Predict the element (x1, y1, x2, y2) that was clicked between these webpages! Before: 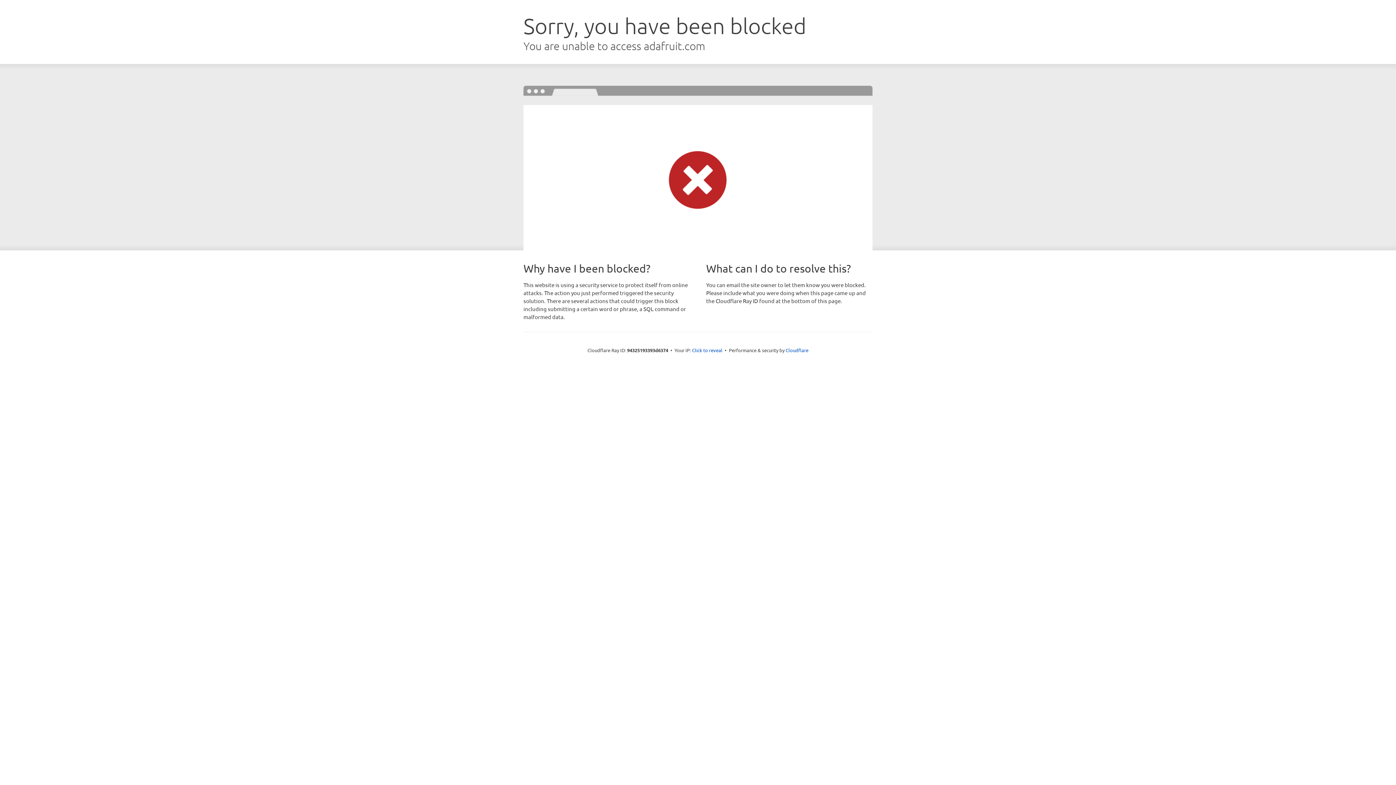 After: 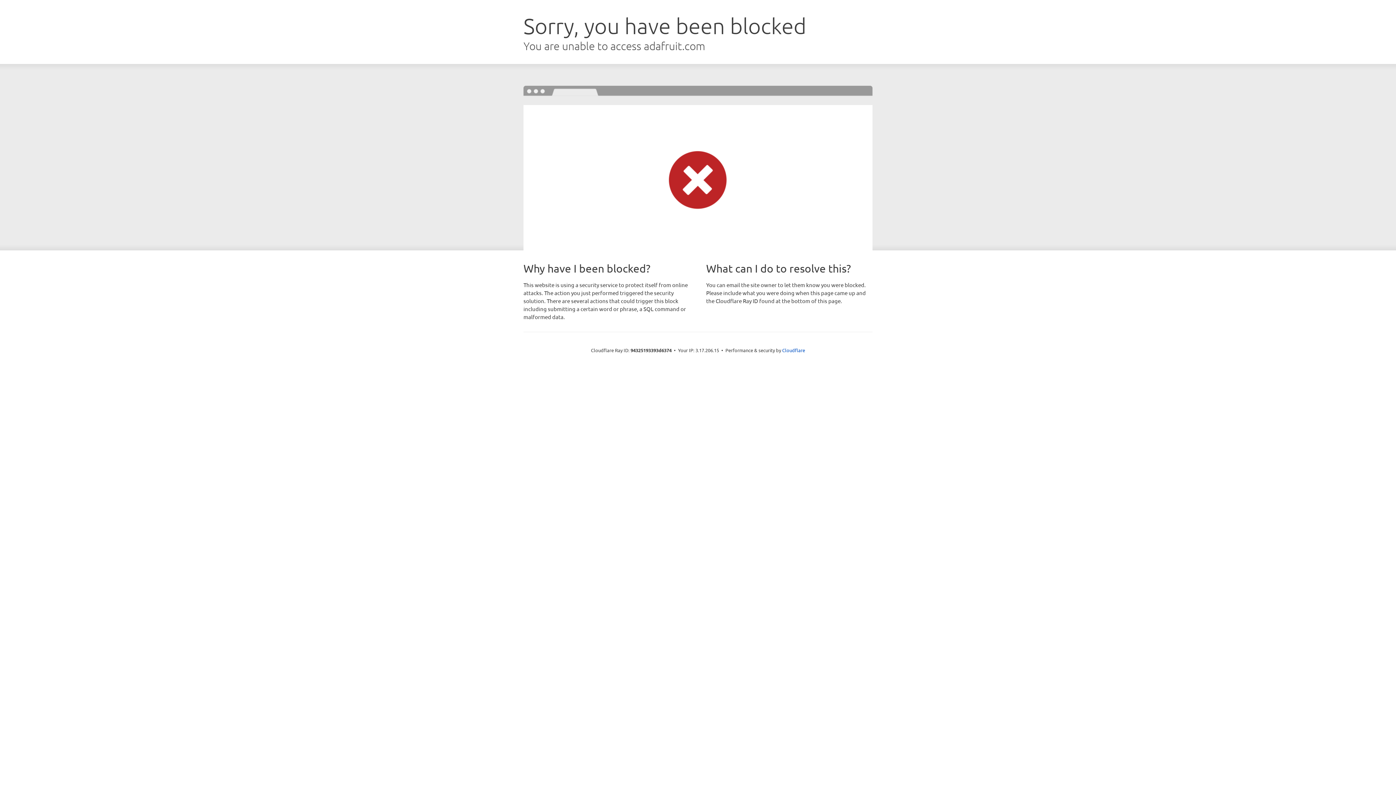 Action: label: Click to reveal bbox: (692, 346, 722, 353)